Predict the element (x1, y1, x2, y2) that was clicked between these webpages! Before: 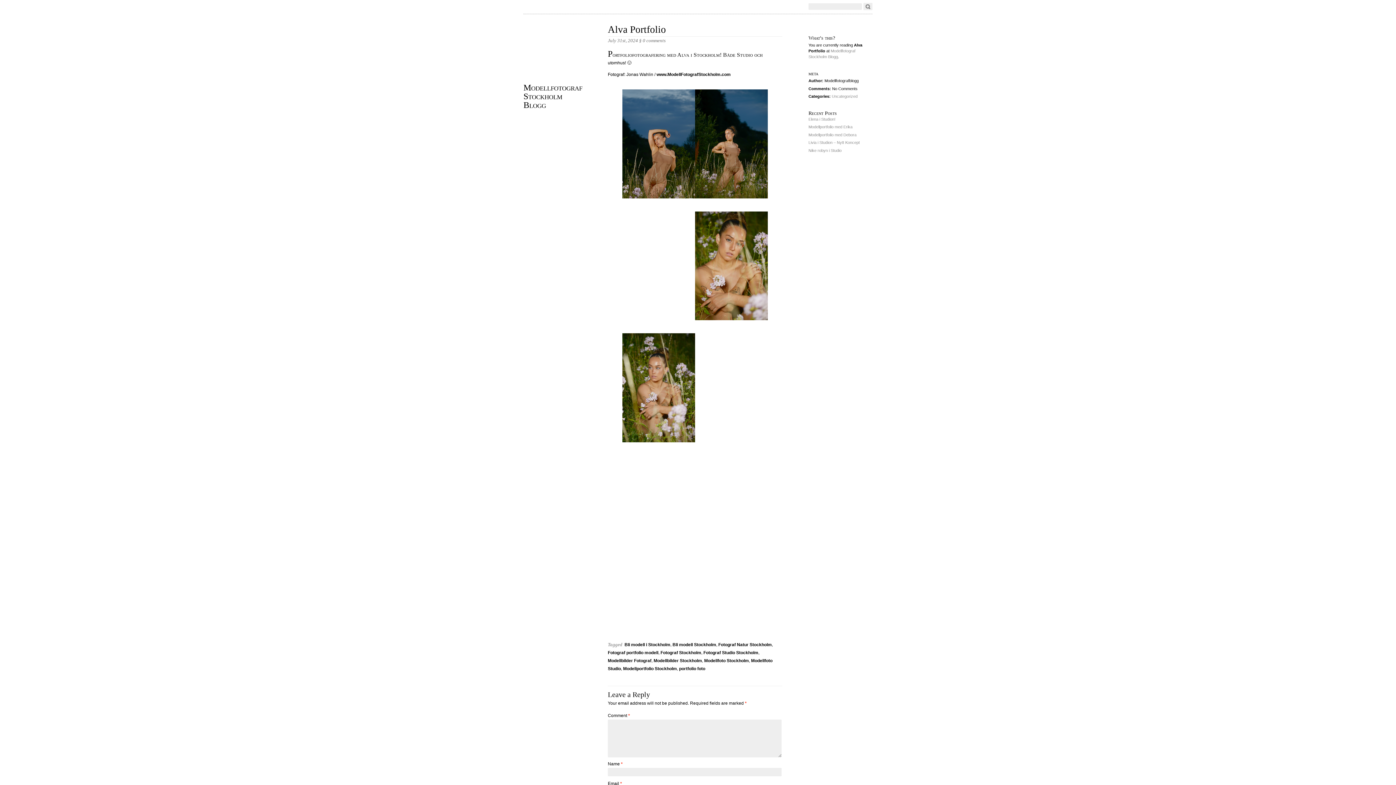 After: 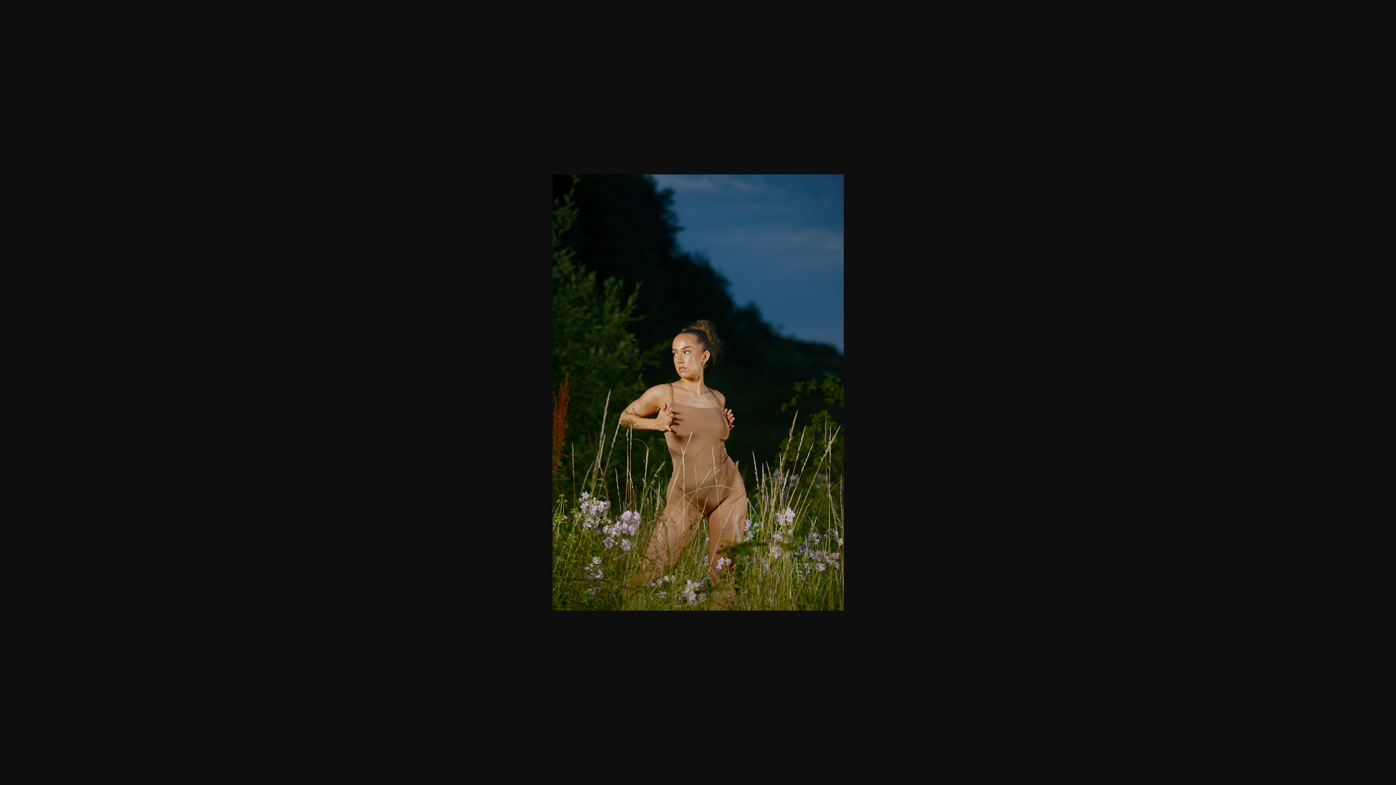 Action: bbox: (695, 82, 768, 204)